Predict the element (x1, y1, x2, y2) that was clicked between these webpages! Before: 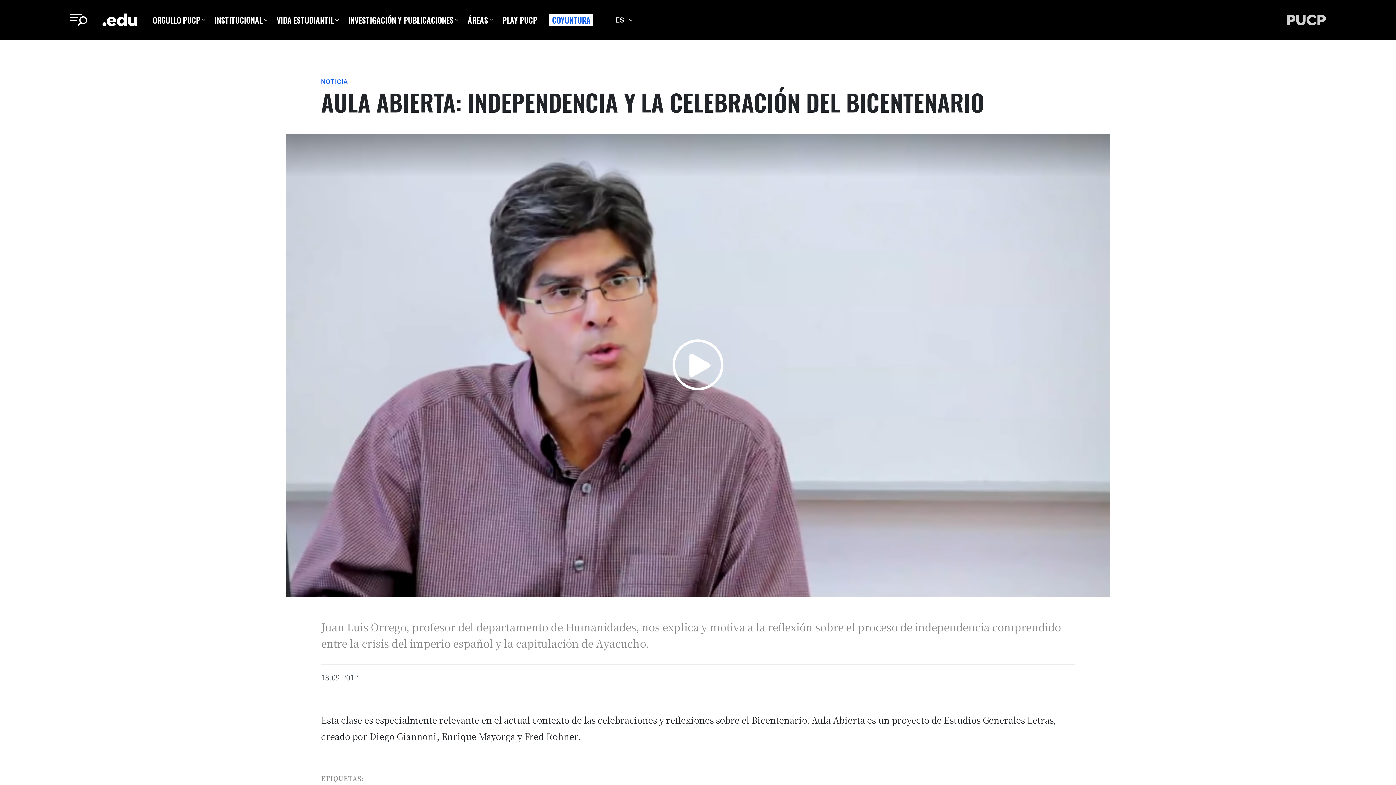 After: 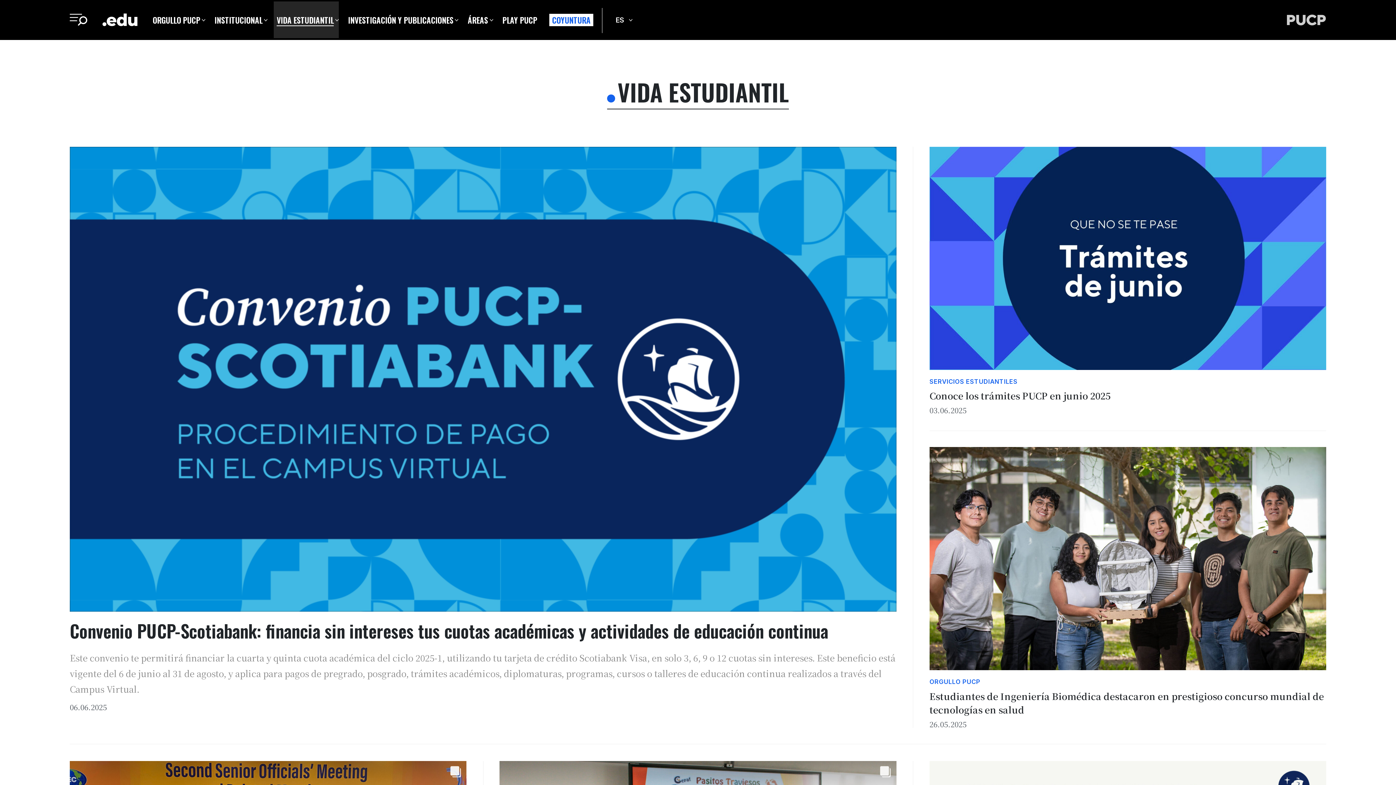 Action: bbox: (273, 1, 339, 38) label: VIDA ESTUDIANTIL